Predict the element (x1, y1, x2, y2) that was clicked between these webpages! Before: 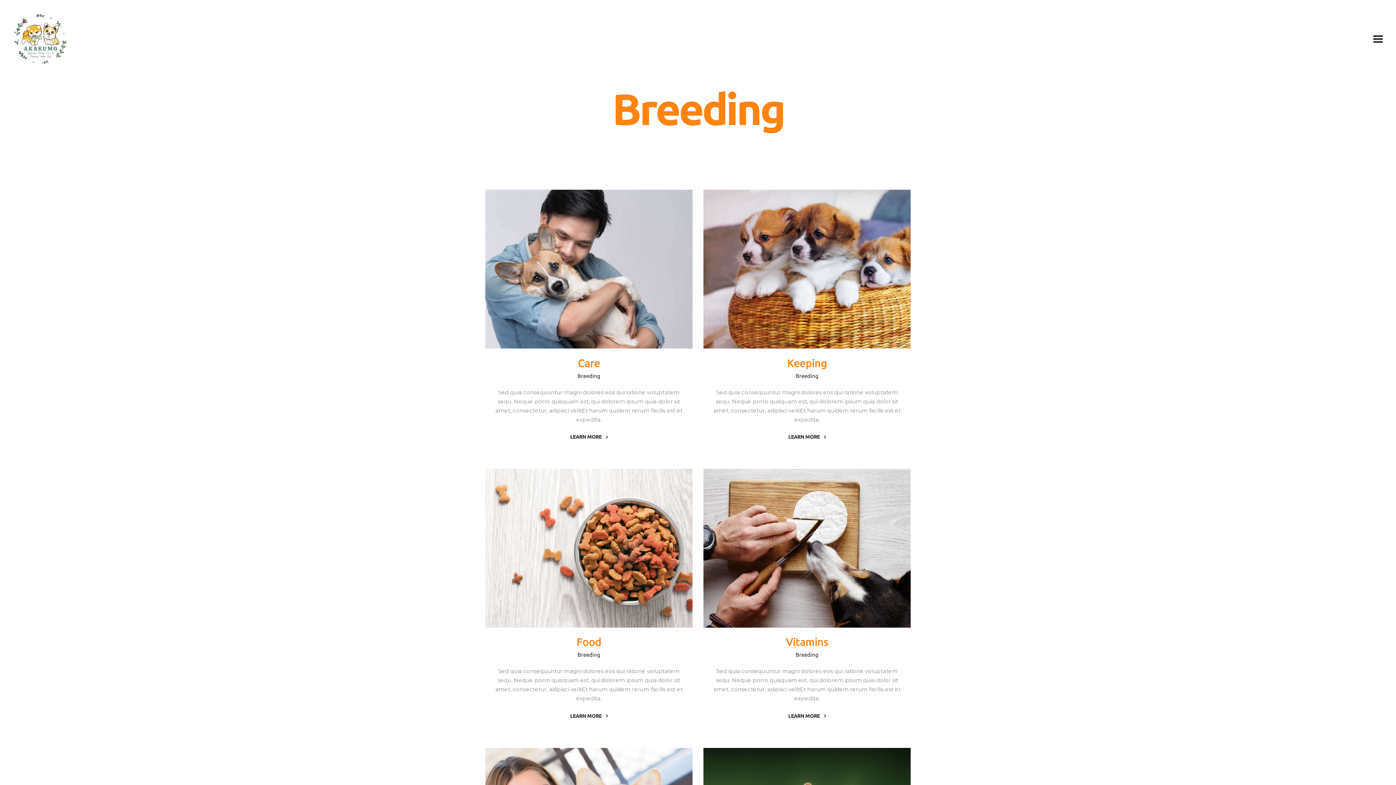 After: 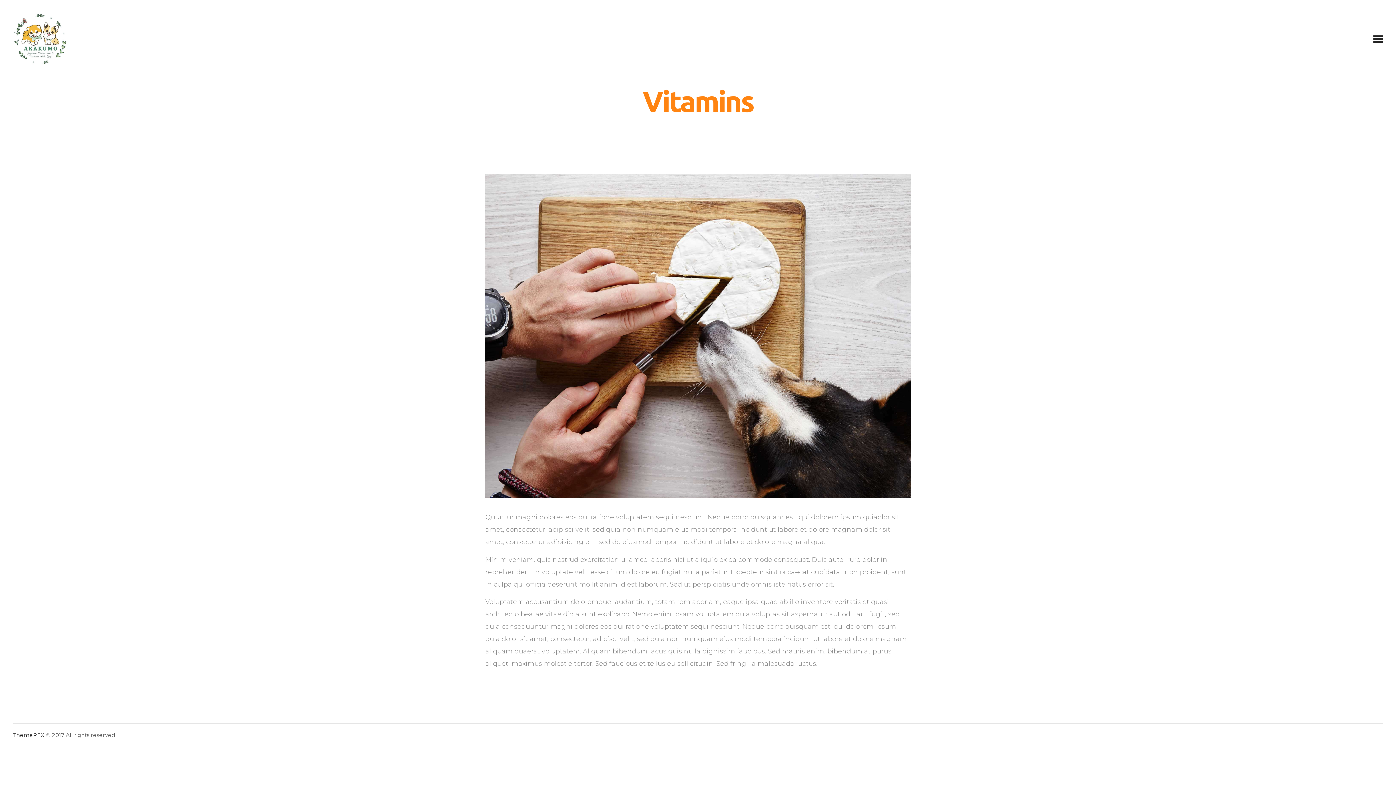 Action: bbox: (788, 712, 826, 720) label: LEARN MORE